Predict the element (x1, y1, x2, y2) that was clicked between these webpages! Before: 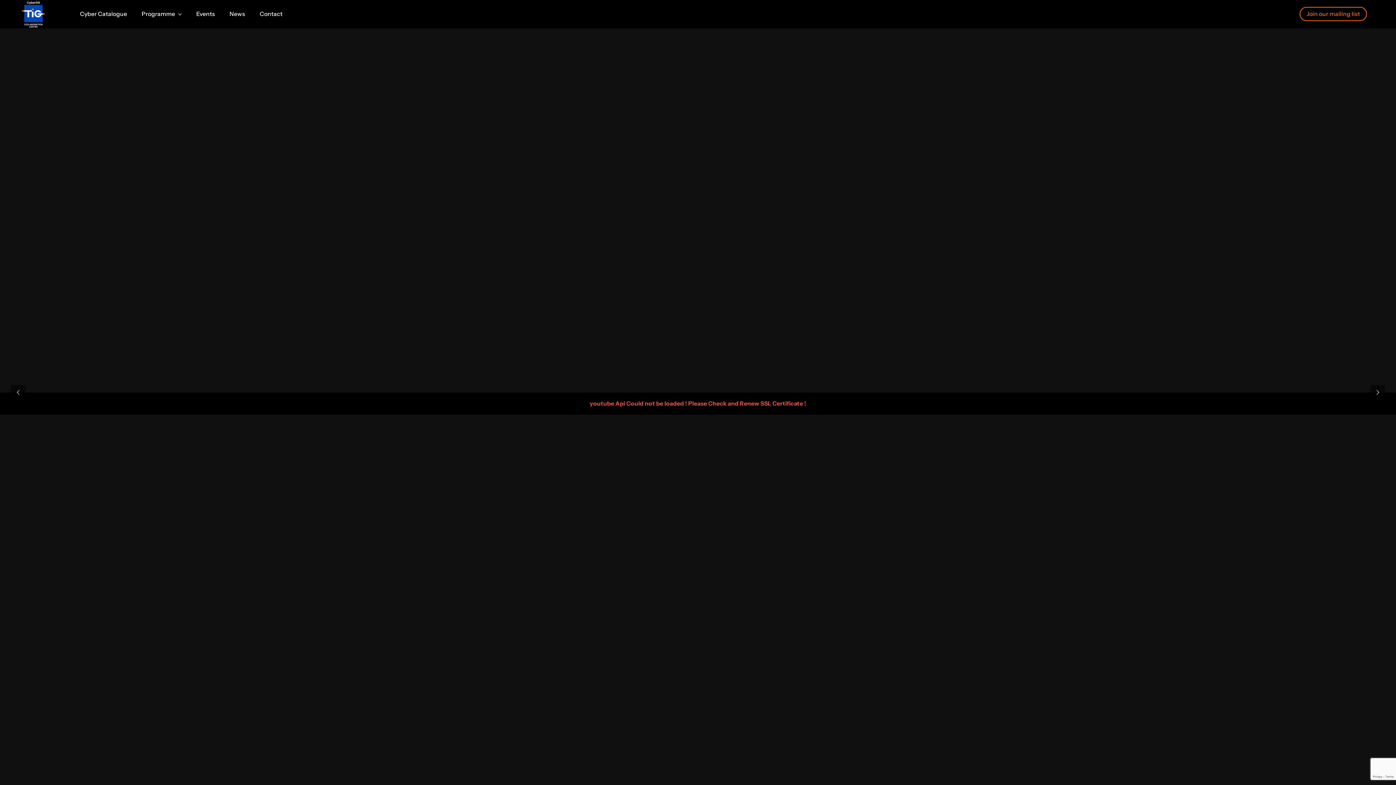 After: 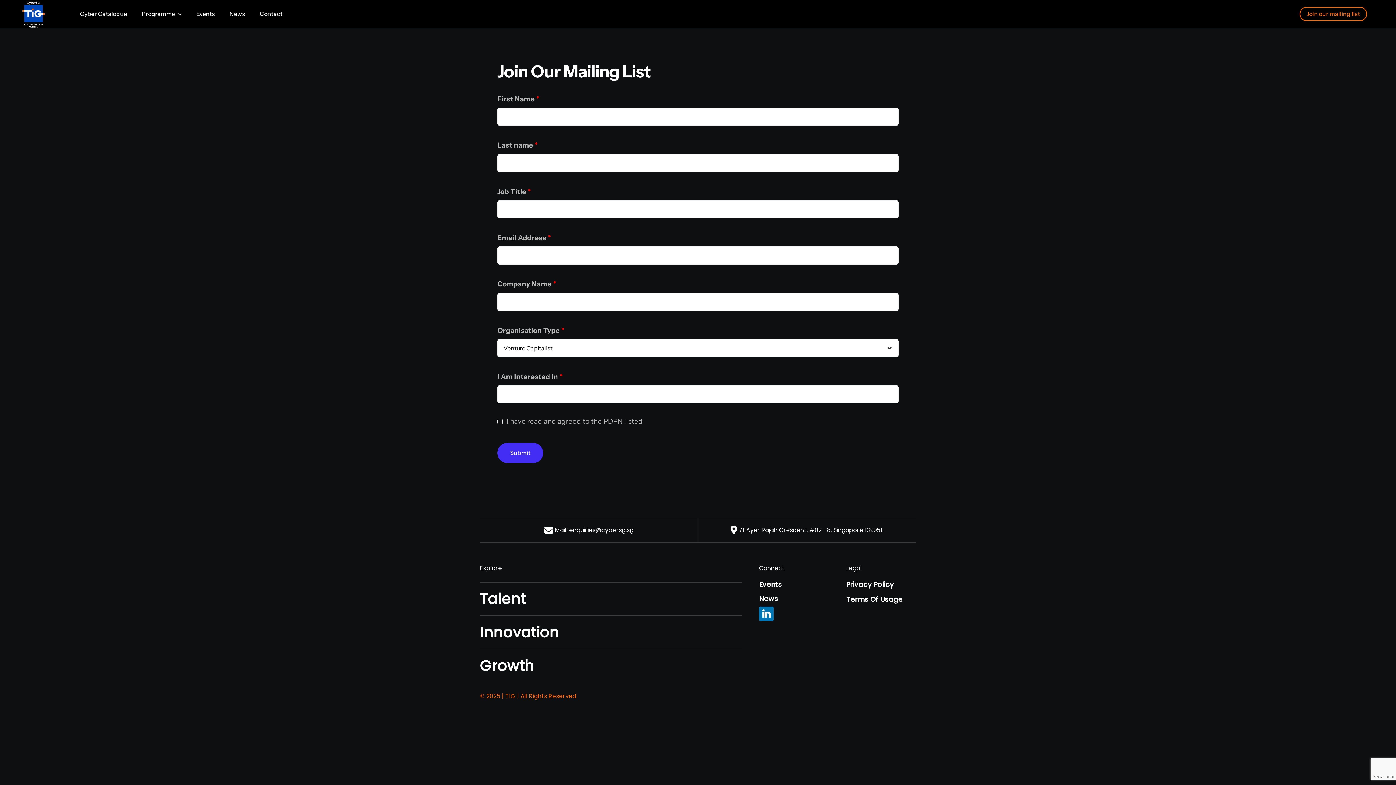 Action: label: Join our mailing list
Join our mailing list bbox: (1299, 7, 1367, 21)